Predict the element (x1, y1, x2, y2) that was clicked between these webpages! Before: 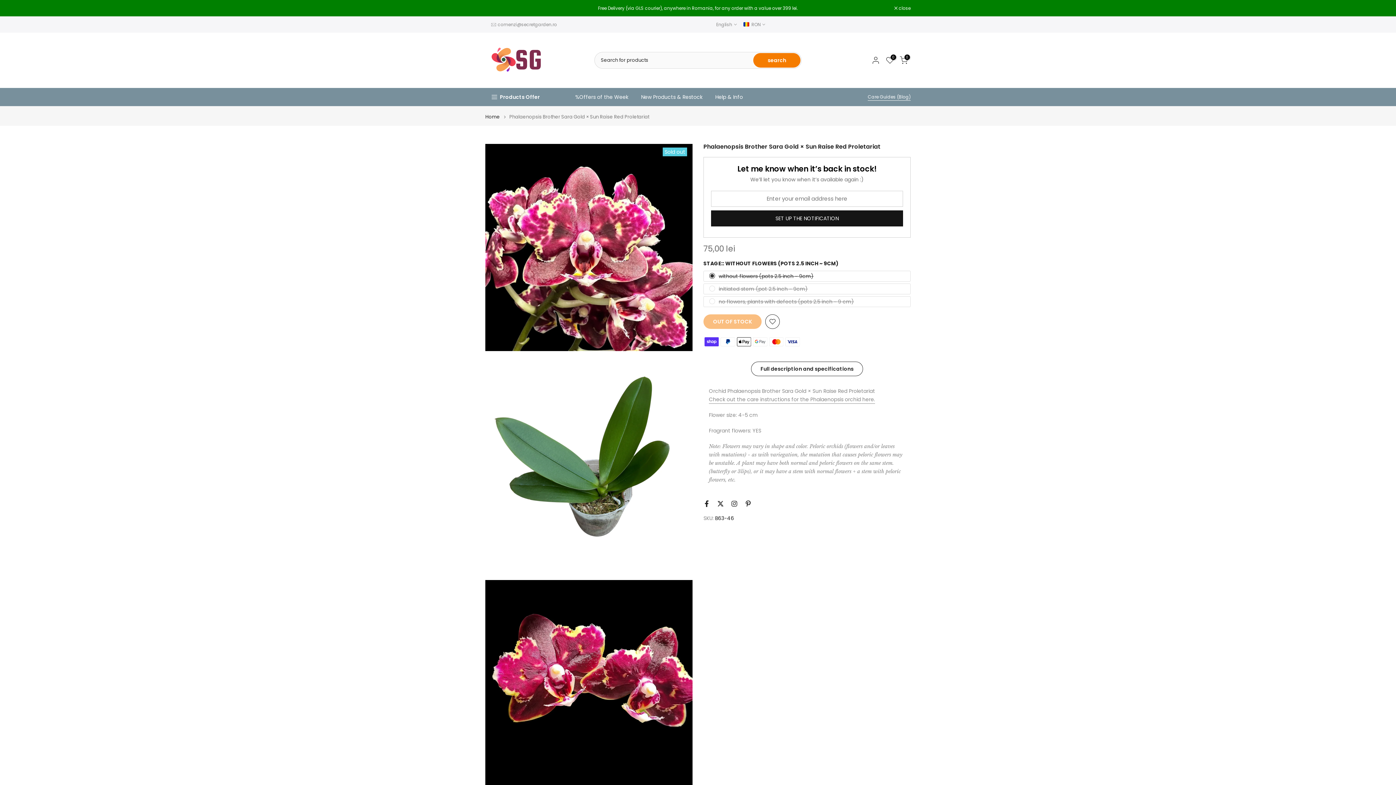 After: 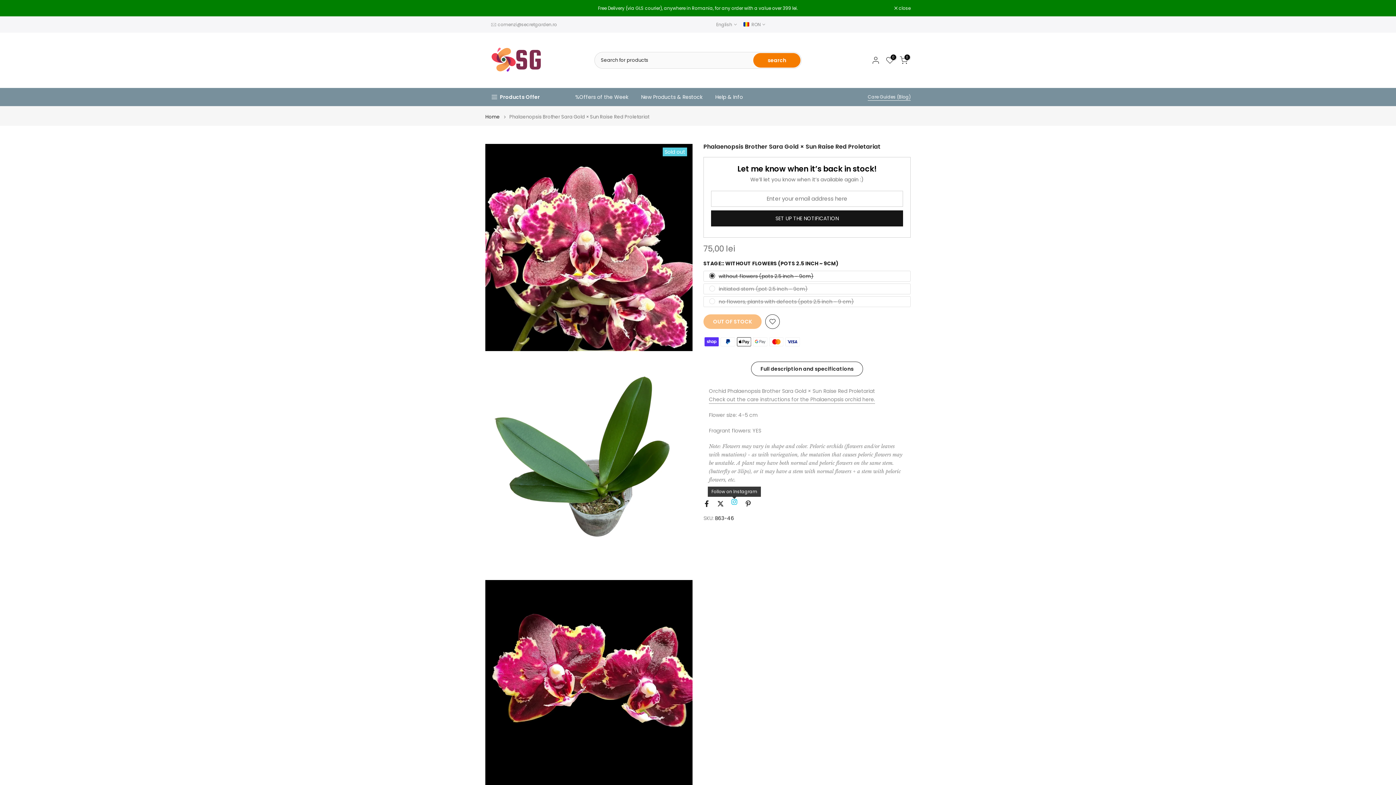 Action: bbox: (731, 500, 737, 507)